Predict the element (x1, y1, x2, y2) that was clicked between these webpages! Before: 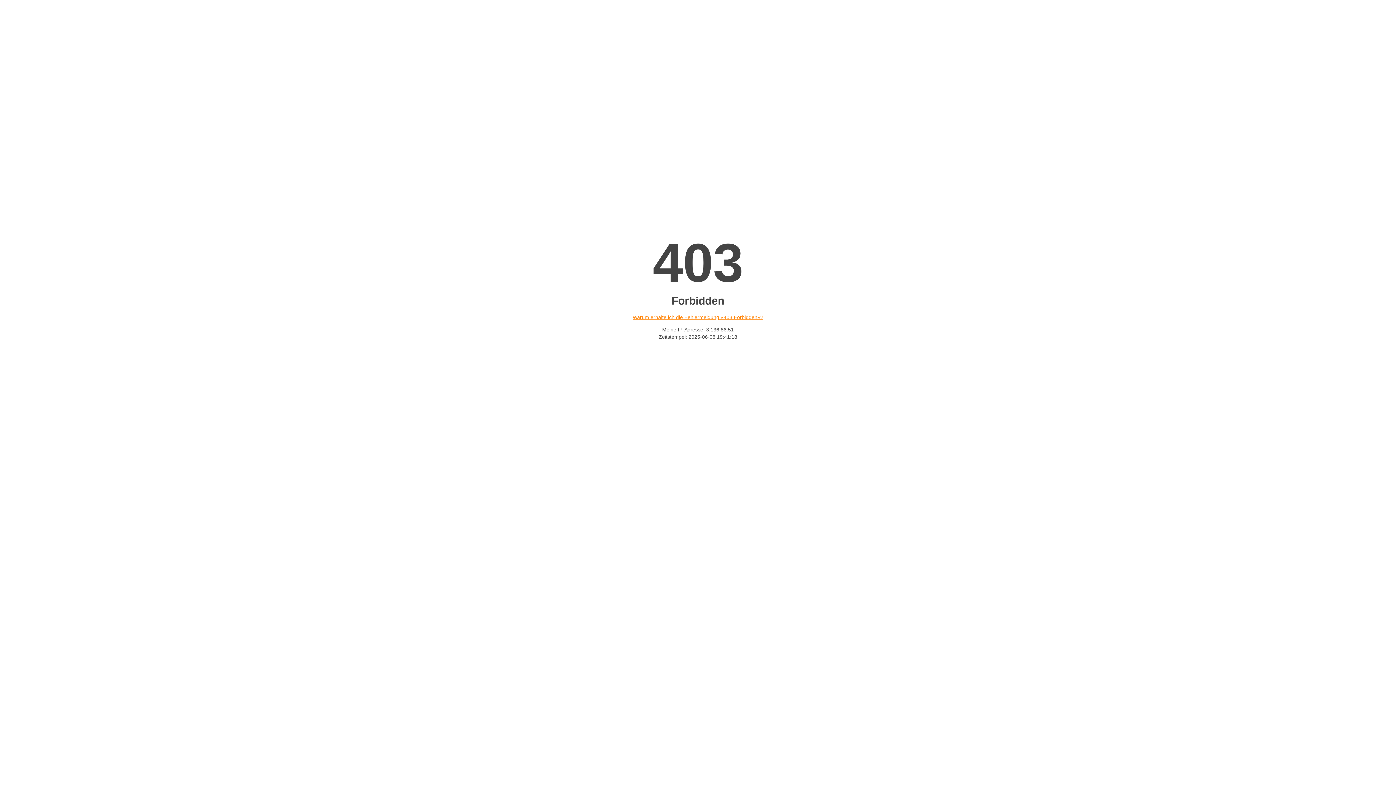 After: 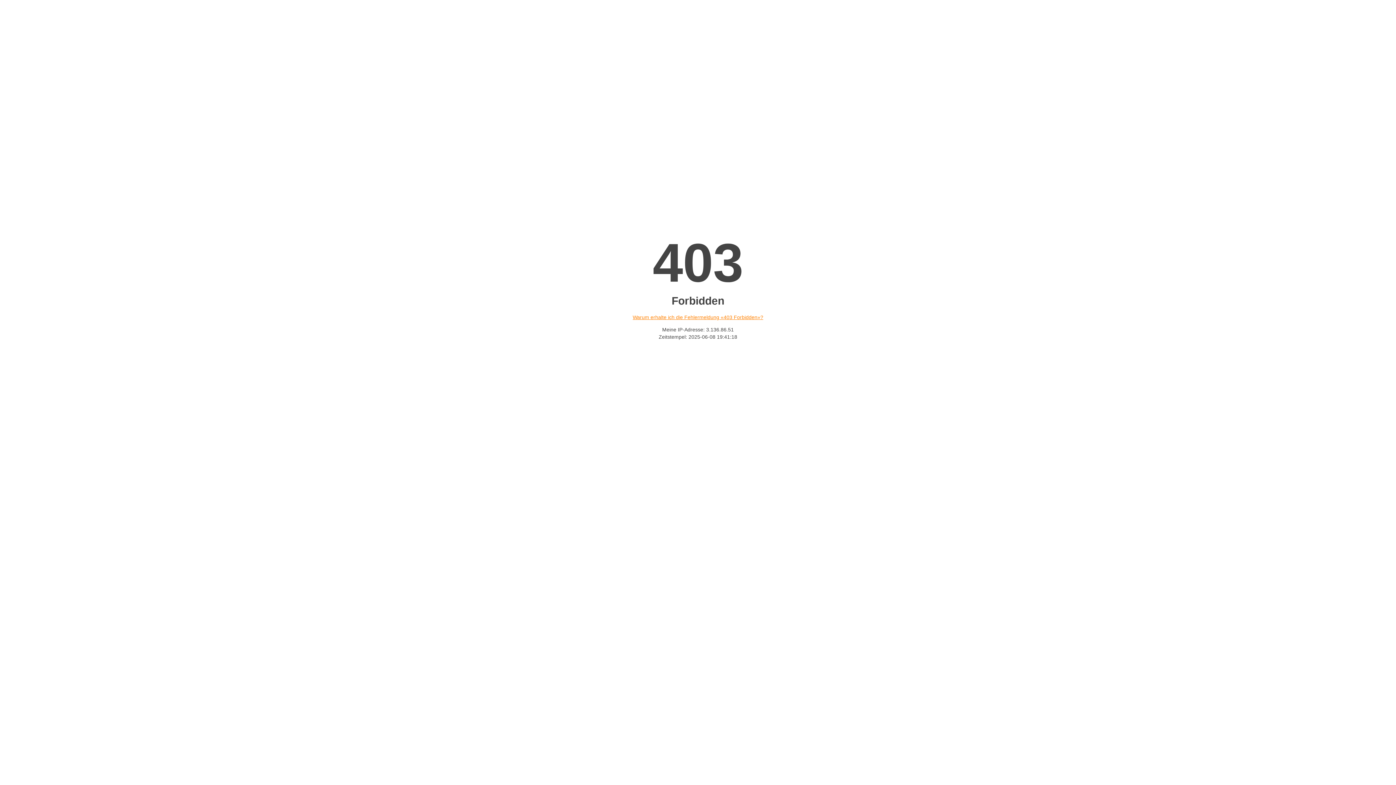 Action: label: Warum erhalte ich die Fehlermeldung «403 Forbidden»? bbox: (632, 314, 763, 320)